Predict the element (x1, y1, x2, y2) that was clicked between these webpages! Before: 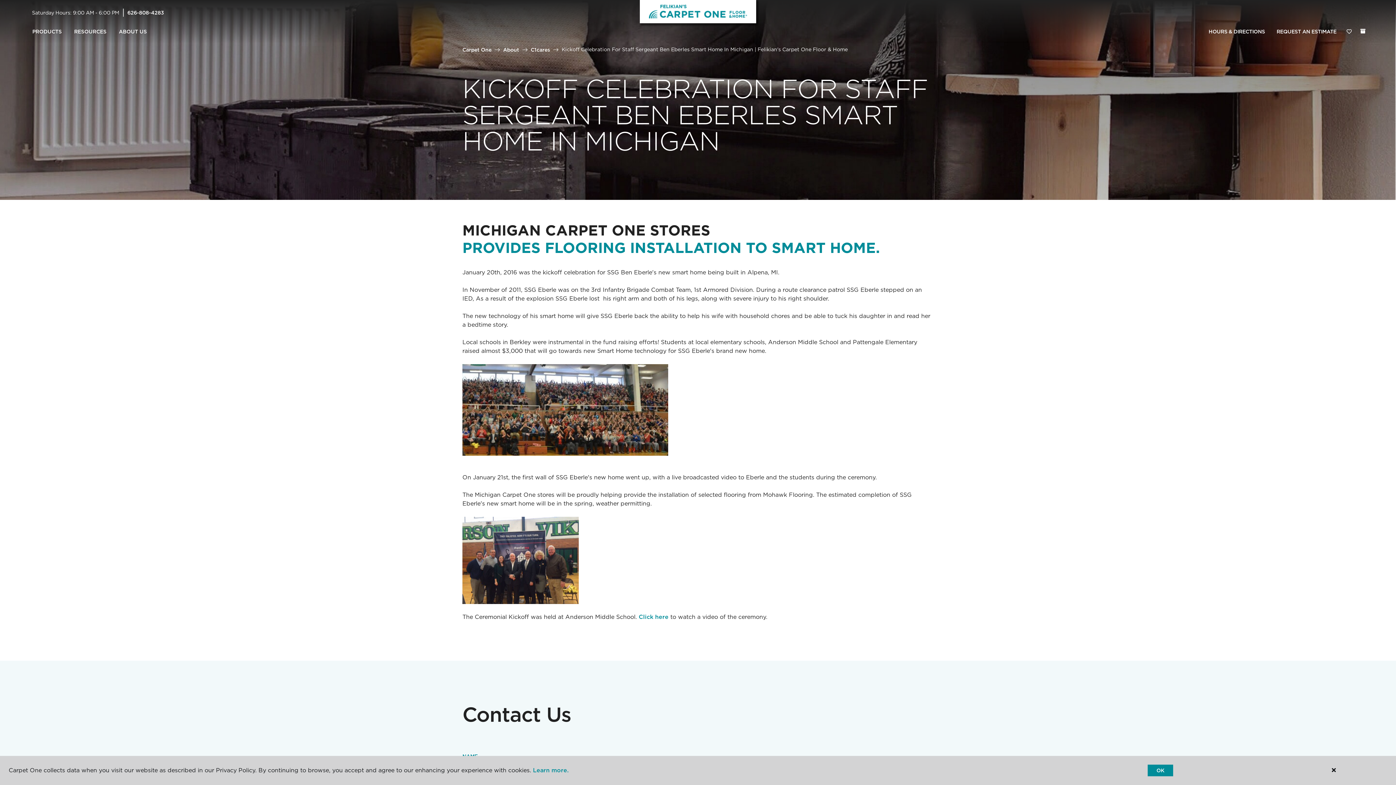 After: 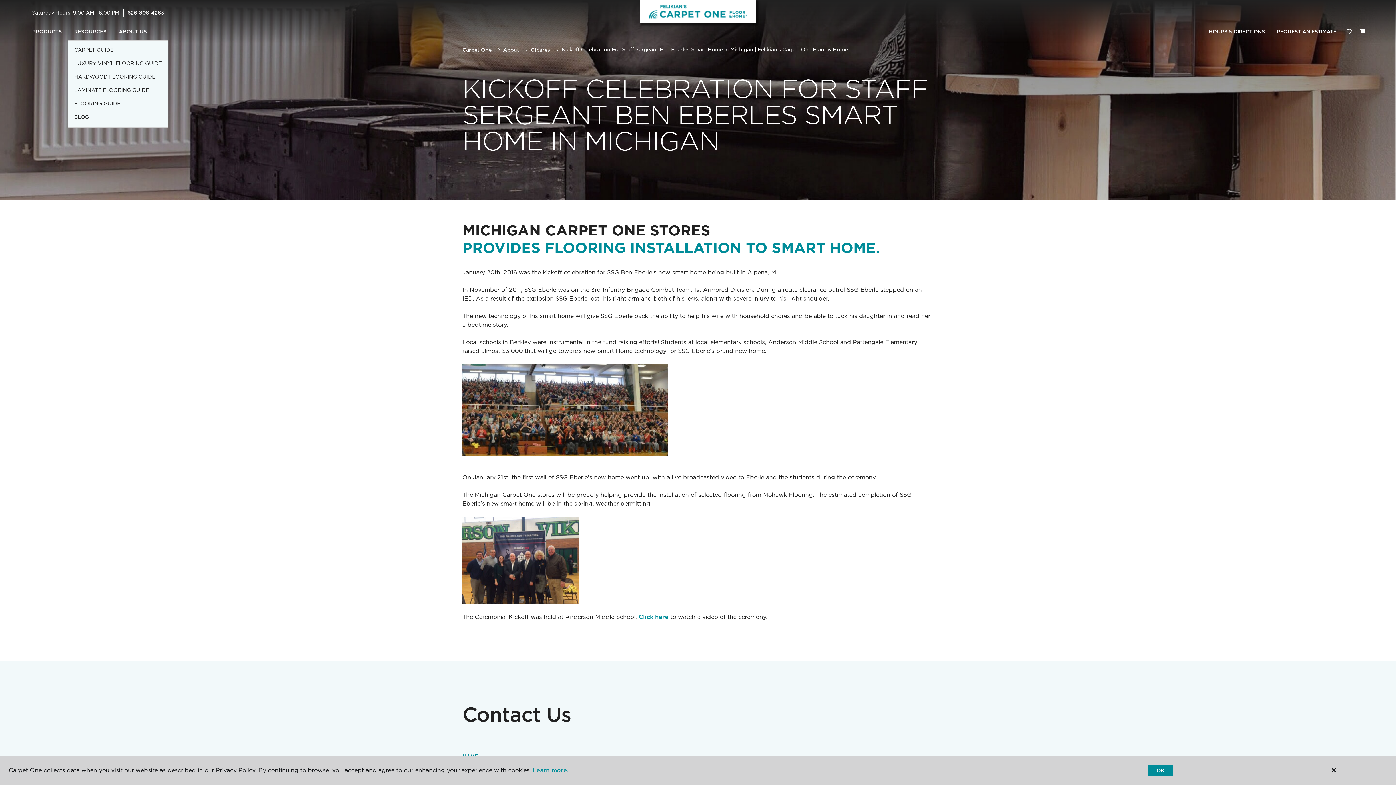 Action: label: RESOURCES bbox: (68, 23, 112, 40)